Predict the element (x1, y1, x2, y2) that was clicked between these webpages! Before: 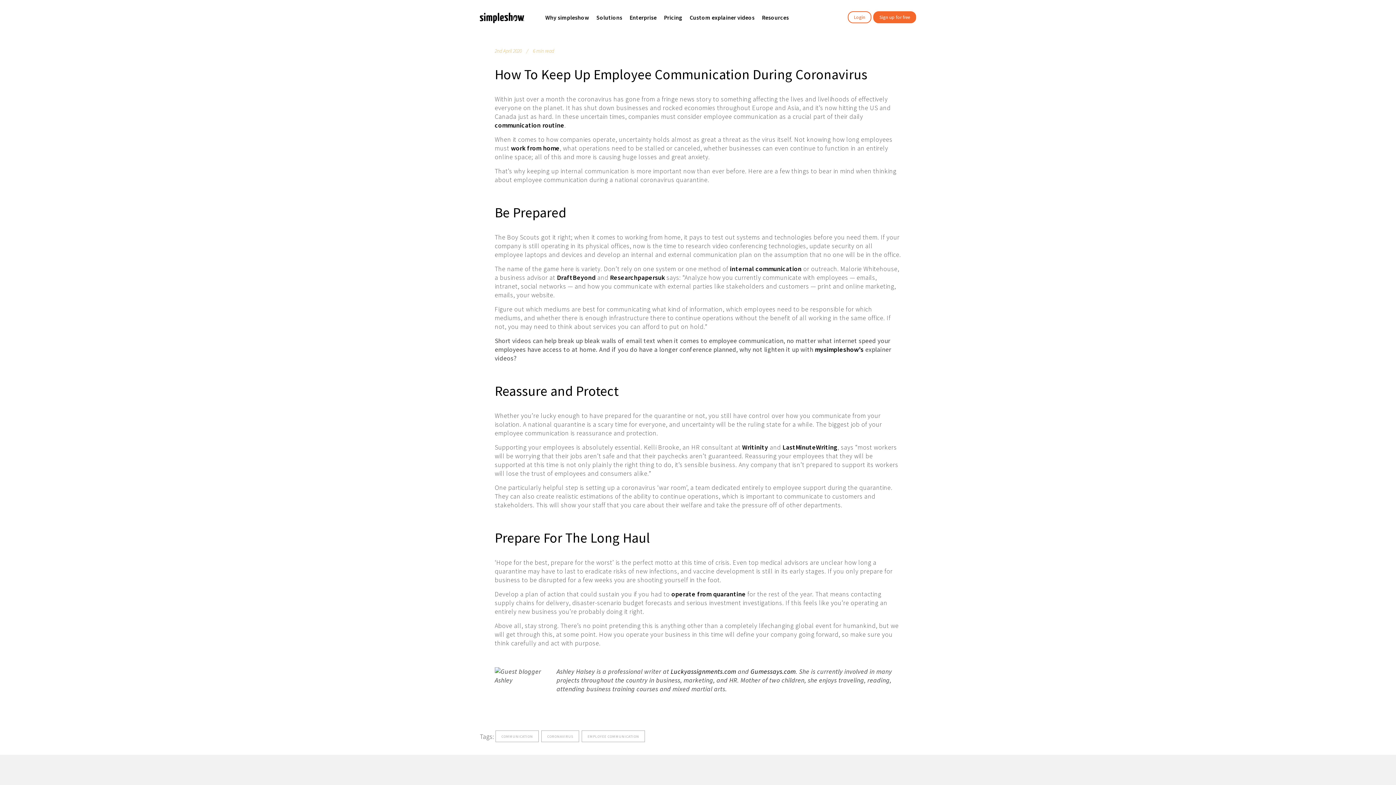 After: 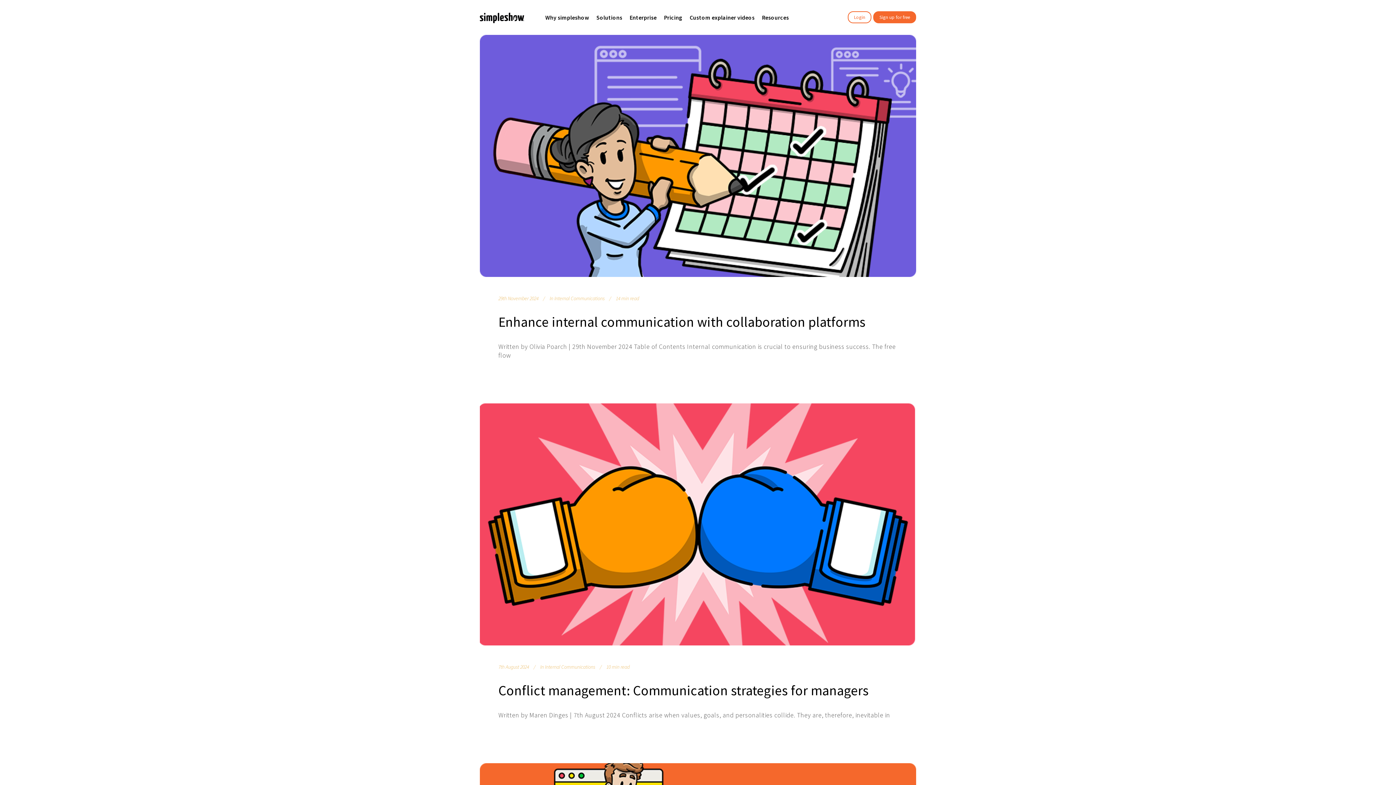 Action: bbox: (495, 730, 539, 742) label: COMMUNICATION